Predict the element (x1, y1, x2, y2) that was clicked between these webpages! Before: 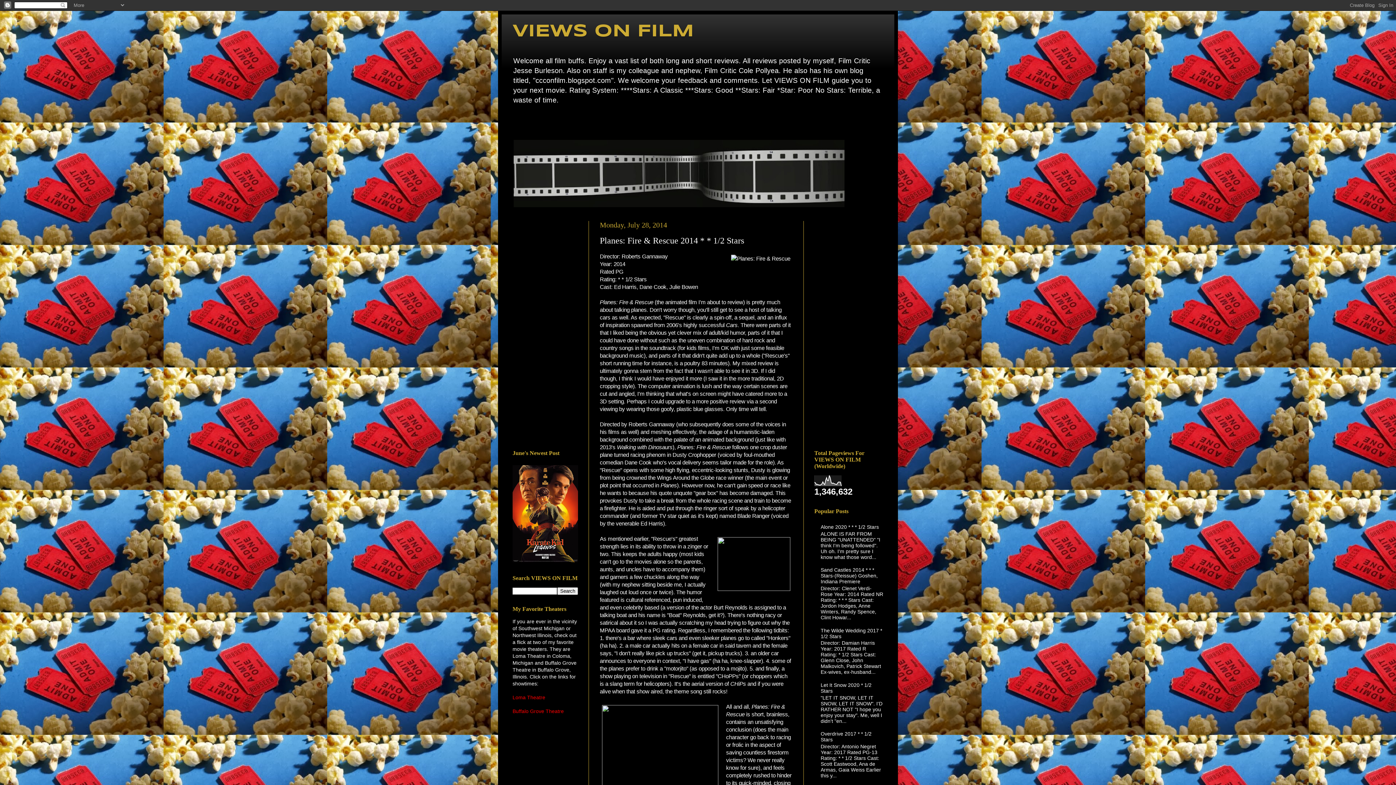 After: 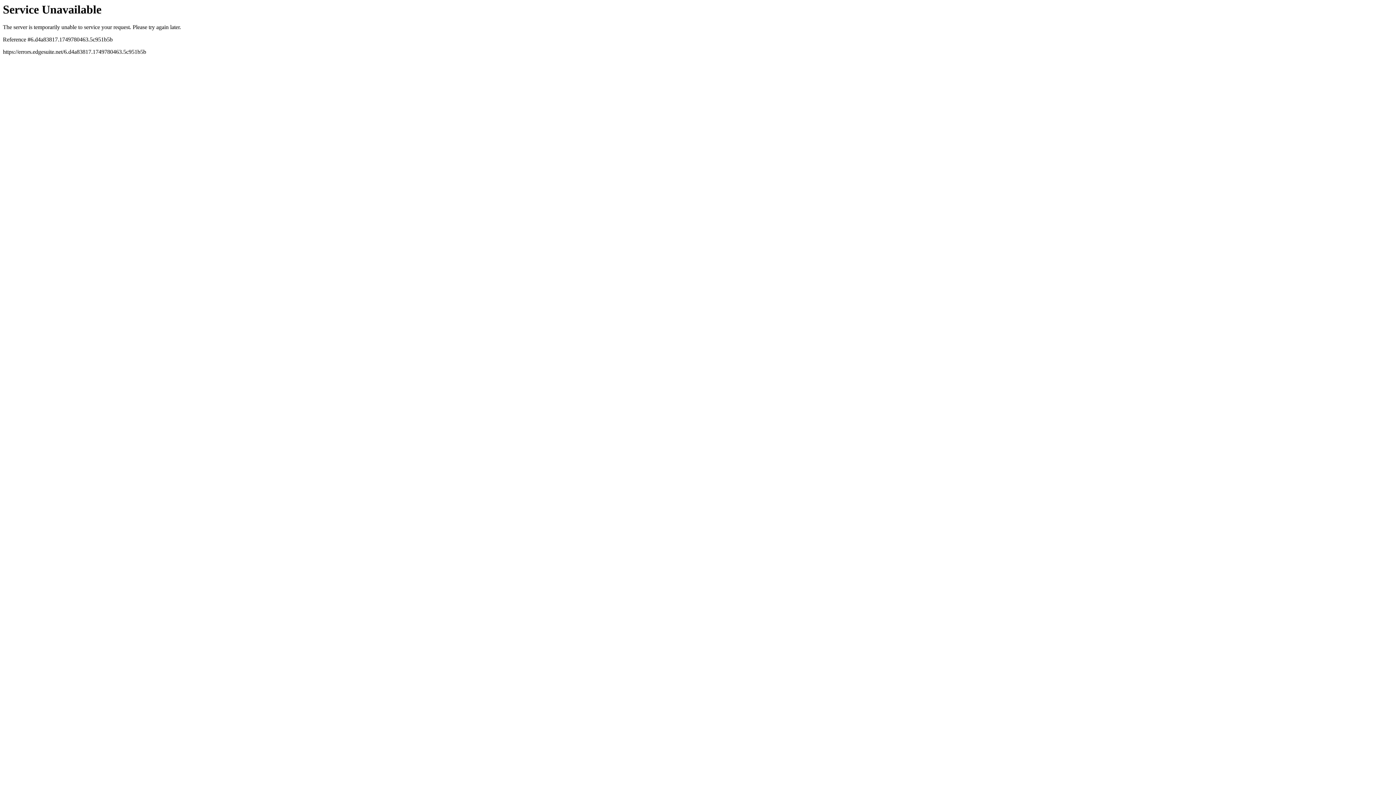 Action: bbox: (729, 252, 792, 264)